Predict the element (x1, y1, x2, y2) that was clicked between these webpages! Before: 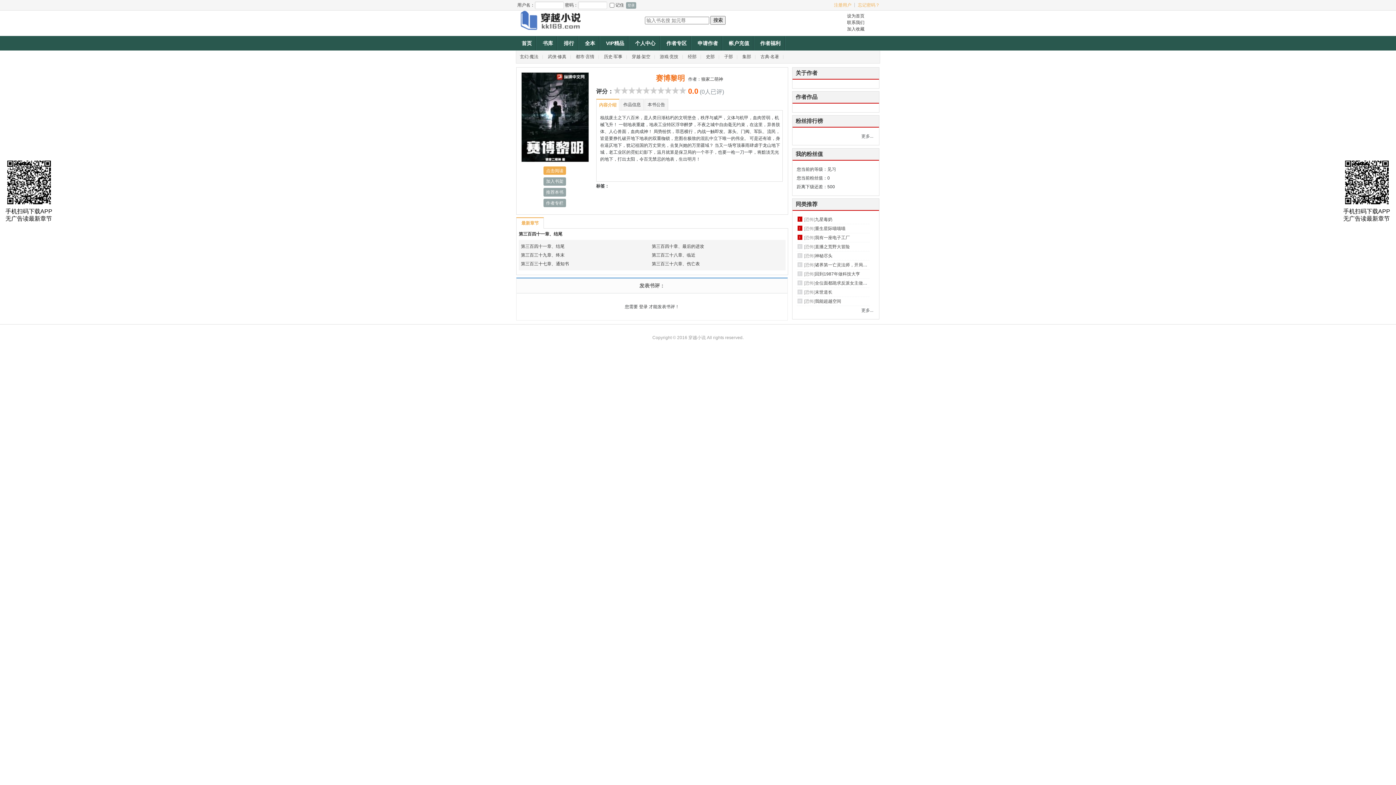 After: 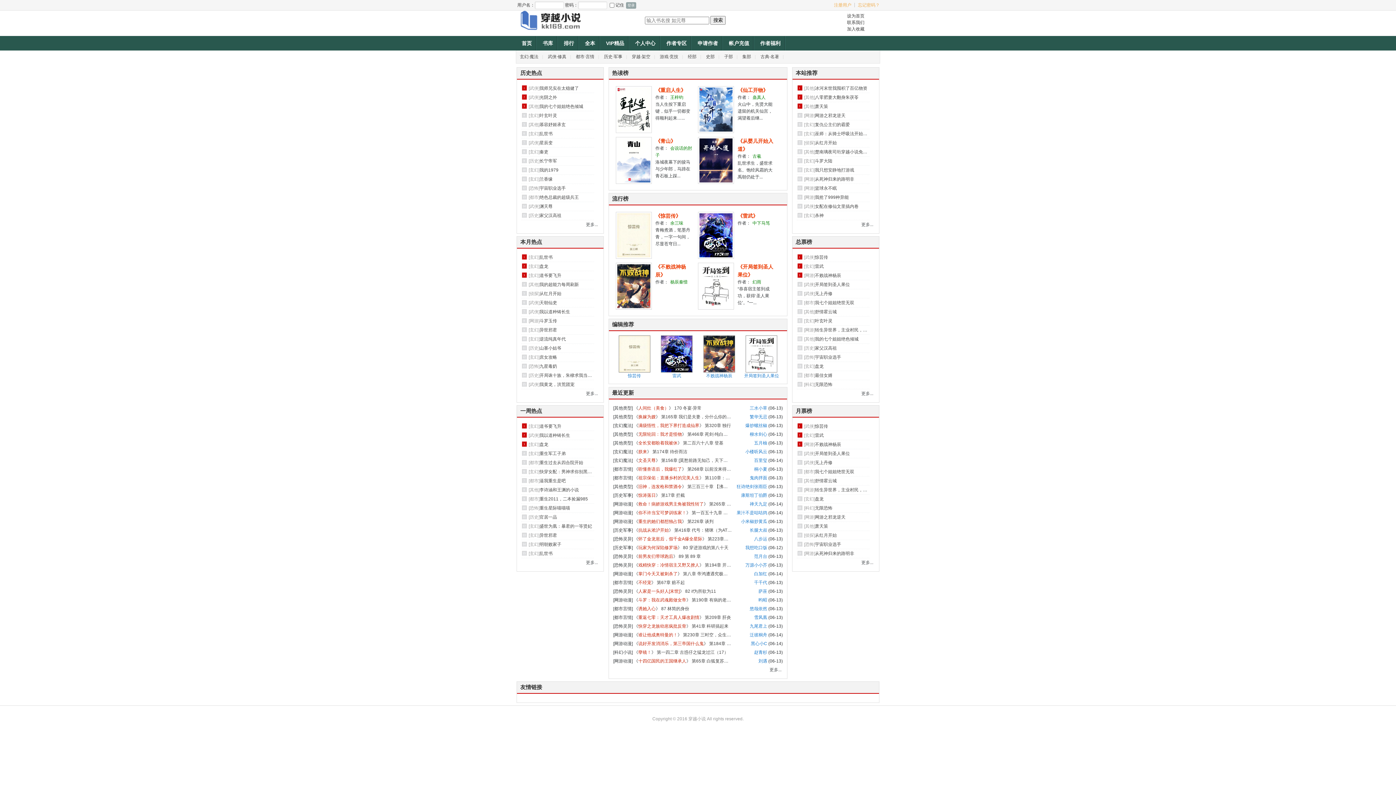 Action: label: 更多... bbox: (796, 306, 873, 314)